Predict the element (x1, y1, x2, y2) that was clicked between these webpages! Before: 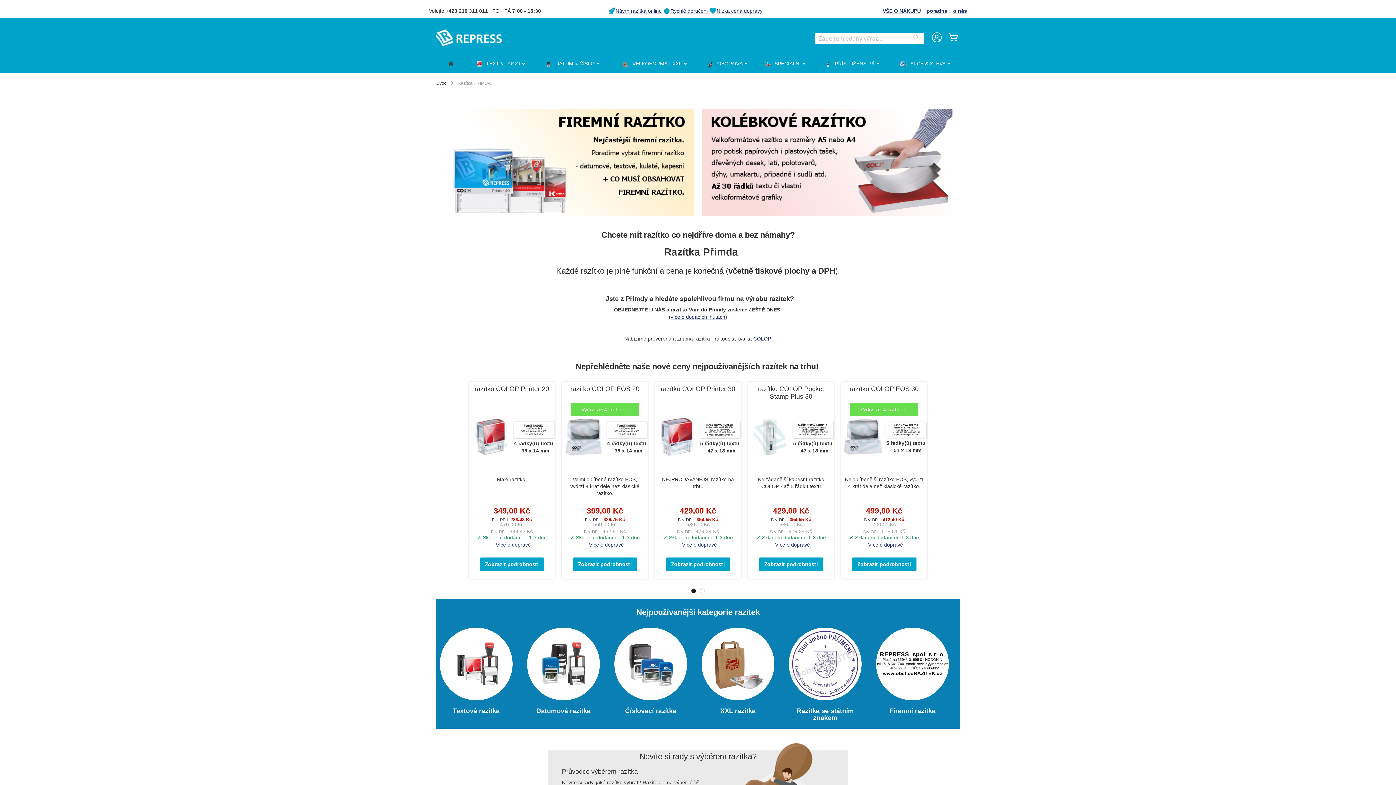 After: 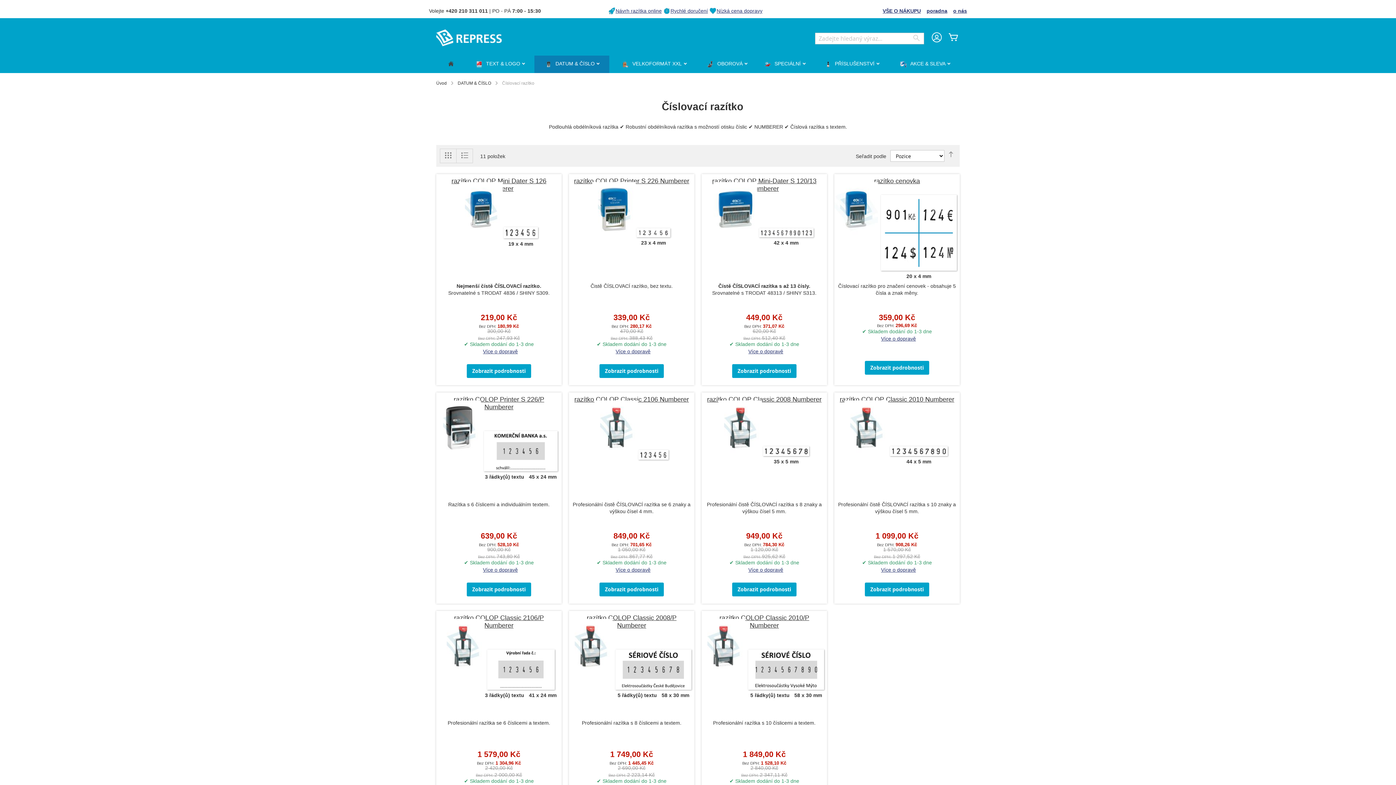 Action: bbox: (614, 671, 687, 677)